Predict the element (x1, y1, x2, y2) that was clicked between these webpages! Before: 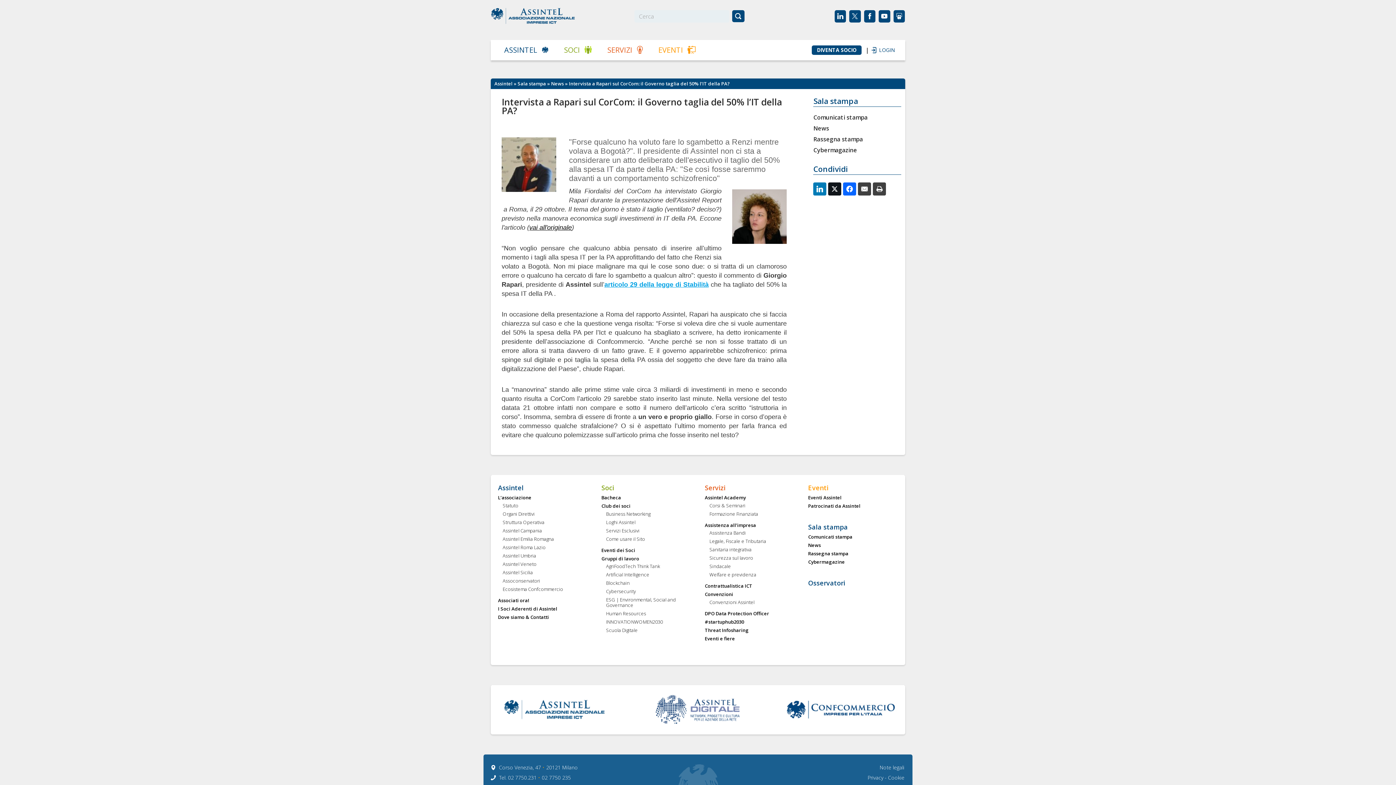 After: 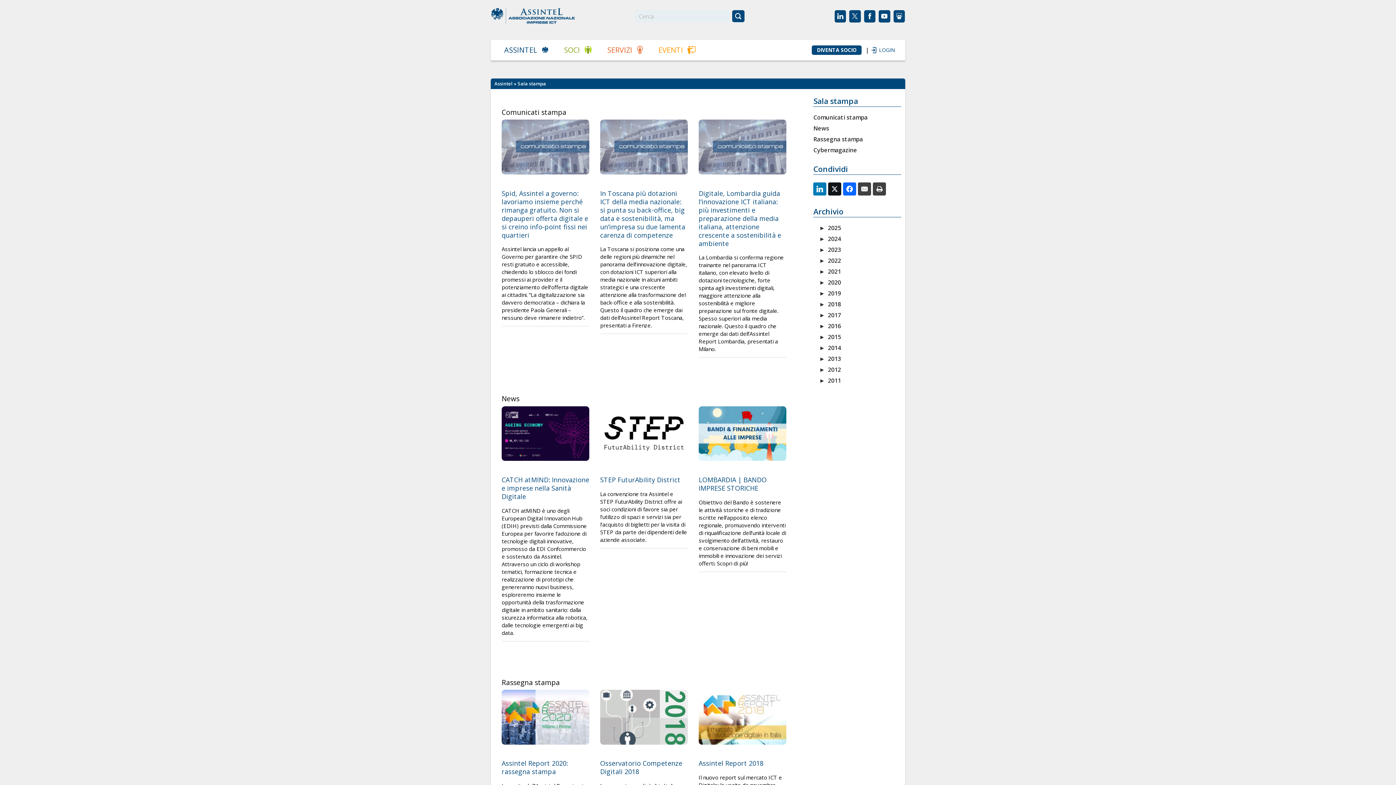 Action: label: Sala stampa bbox: (517, 80, 546, 86)